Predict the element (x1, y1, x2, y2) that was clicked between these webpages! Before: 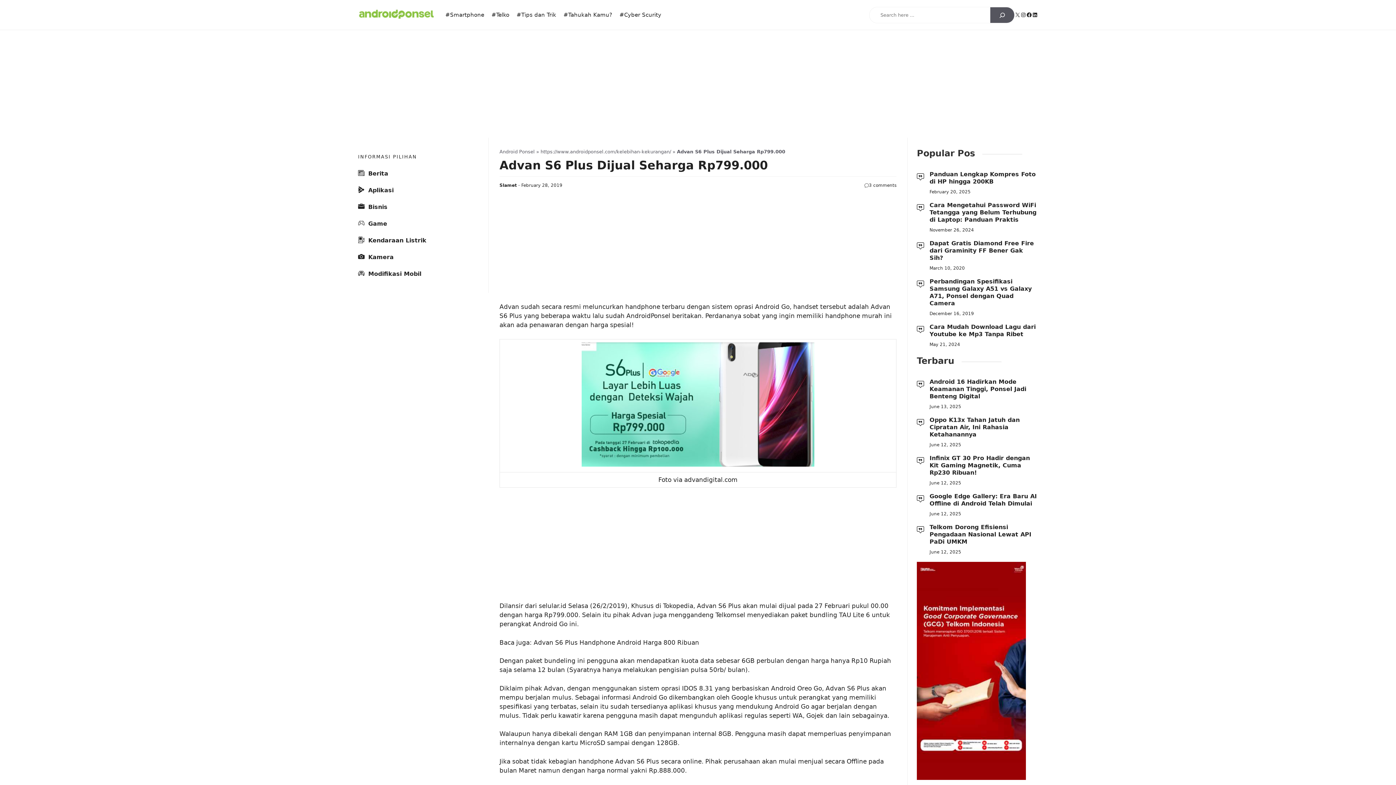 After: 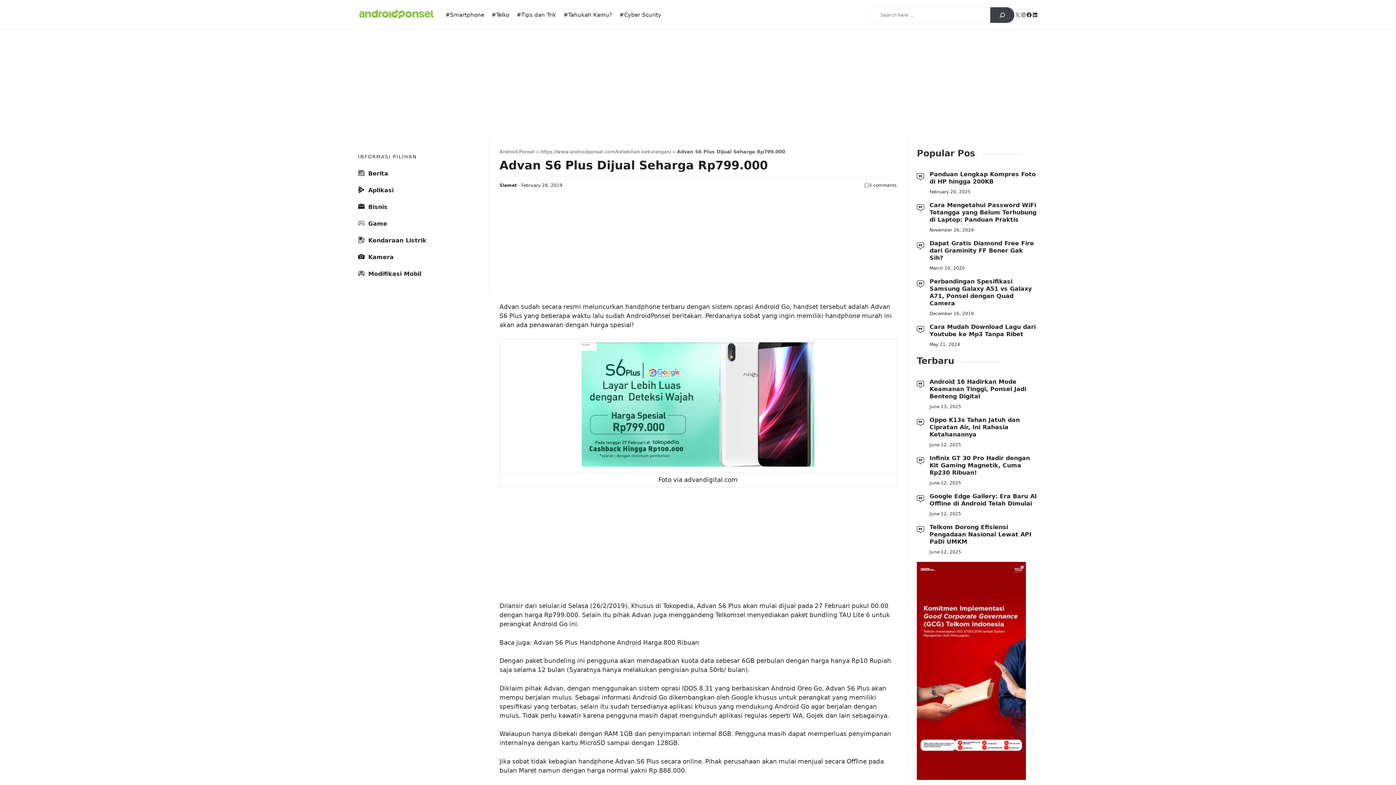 Action: bbox: (990, 7, 1014, 23) label: Search